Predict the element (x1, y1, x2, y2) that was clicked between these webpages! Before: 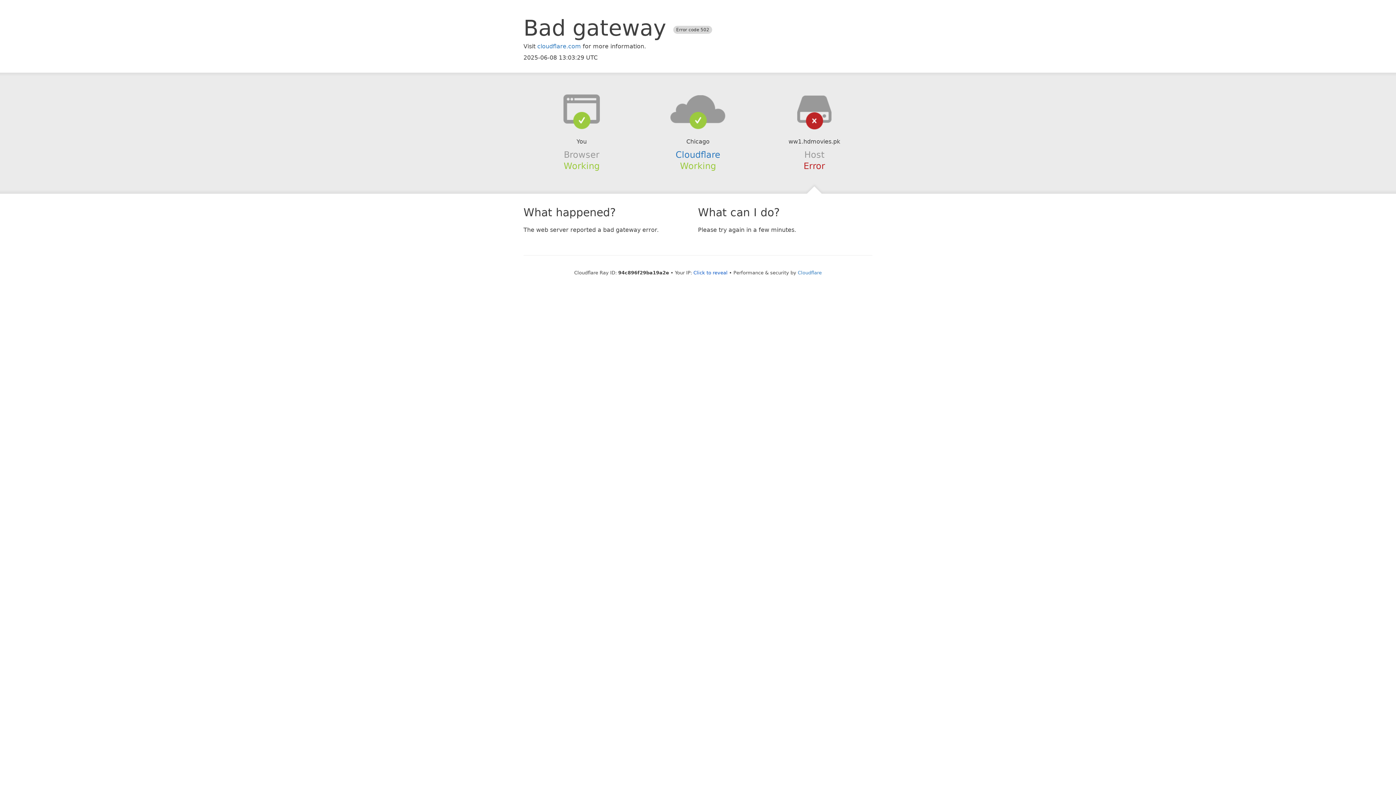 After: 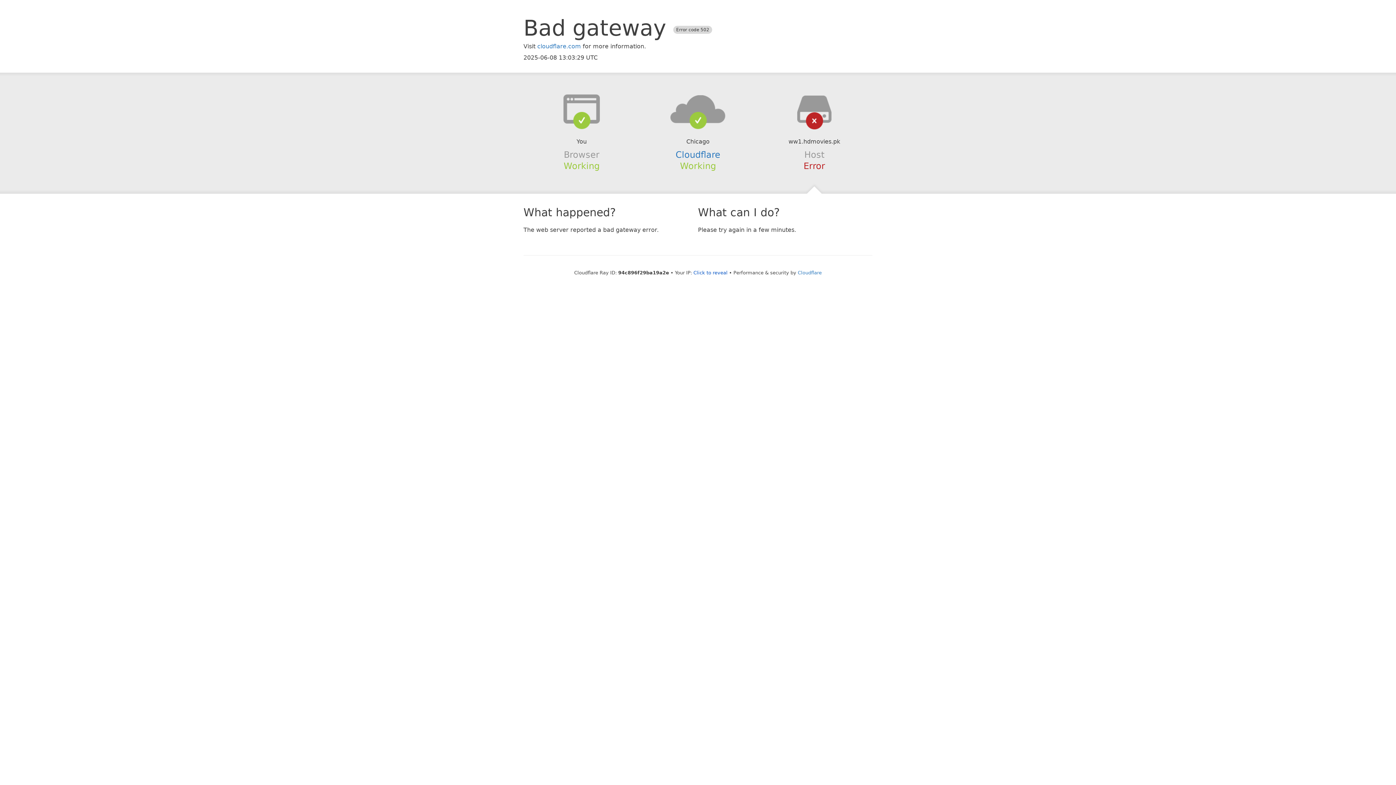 Action: bbox: (639, 94, 756, 123)